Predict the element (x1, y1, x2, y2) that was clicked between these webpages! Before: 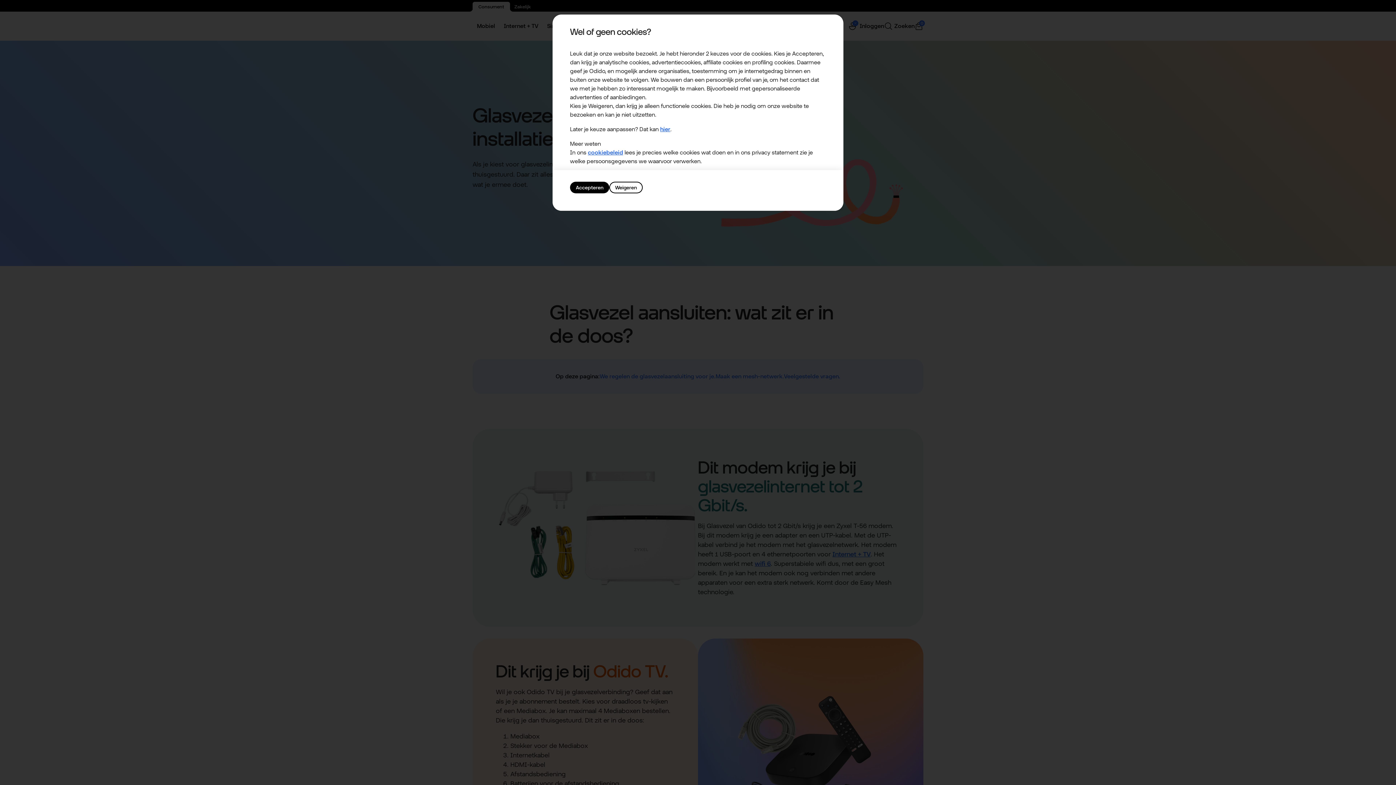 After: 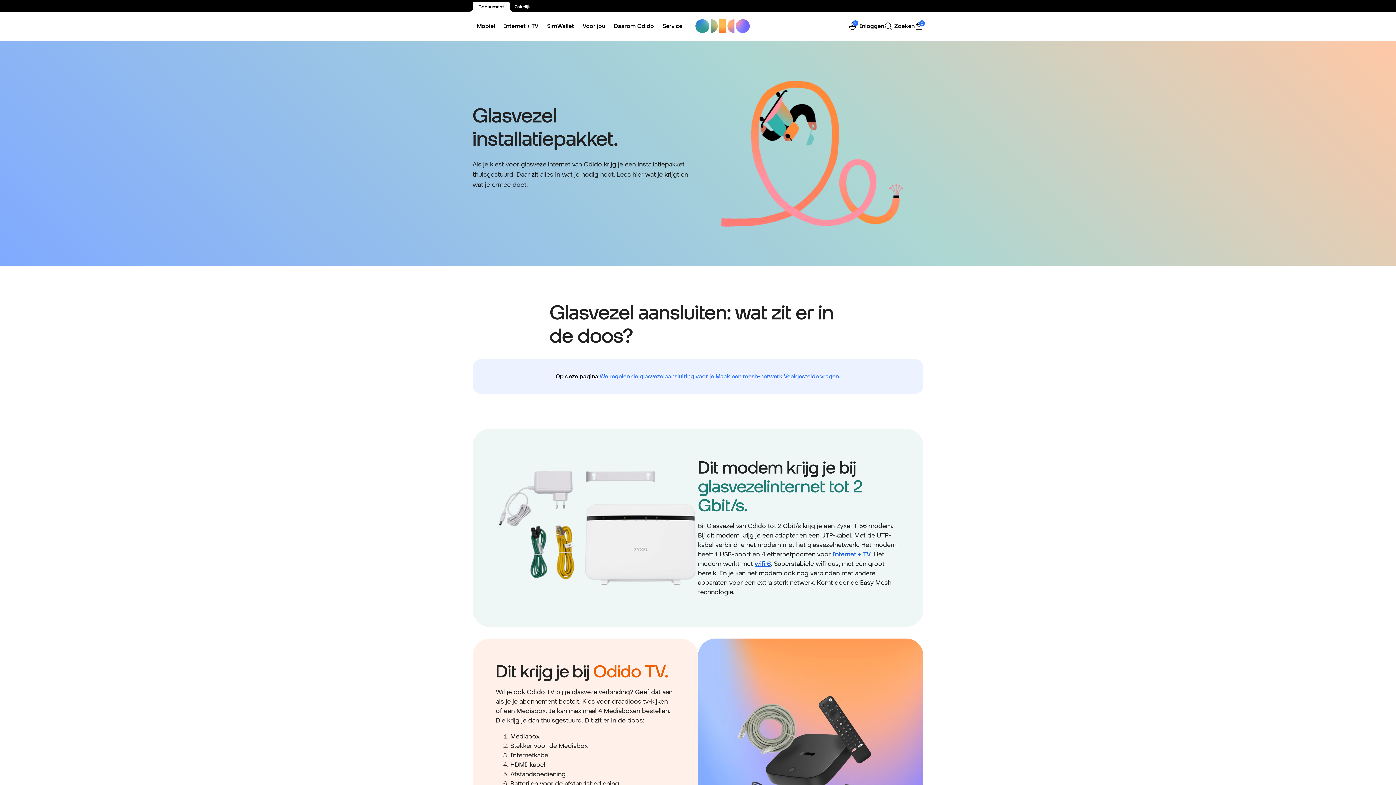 Action: label: Accepteren bbox: (570, 181, 609, 193)